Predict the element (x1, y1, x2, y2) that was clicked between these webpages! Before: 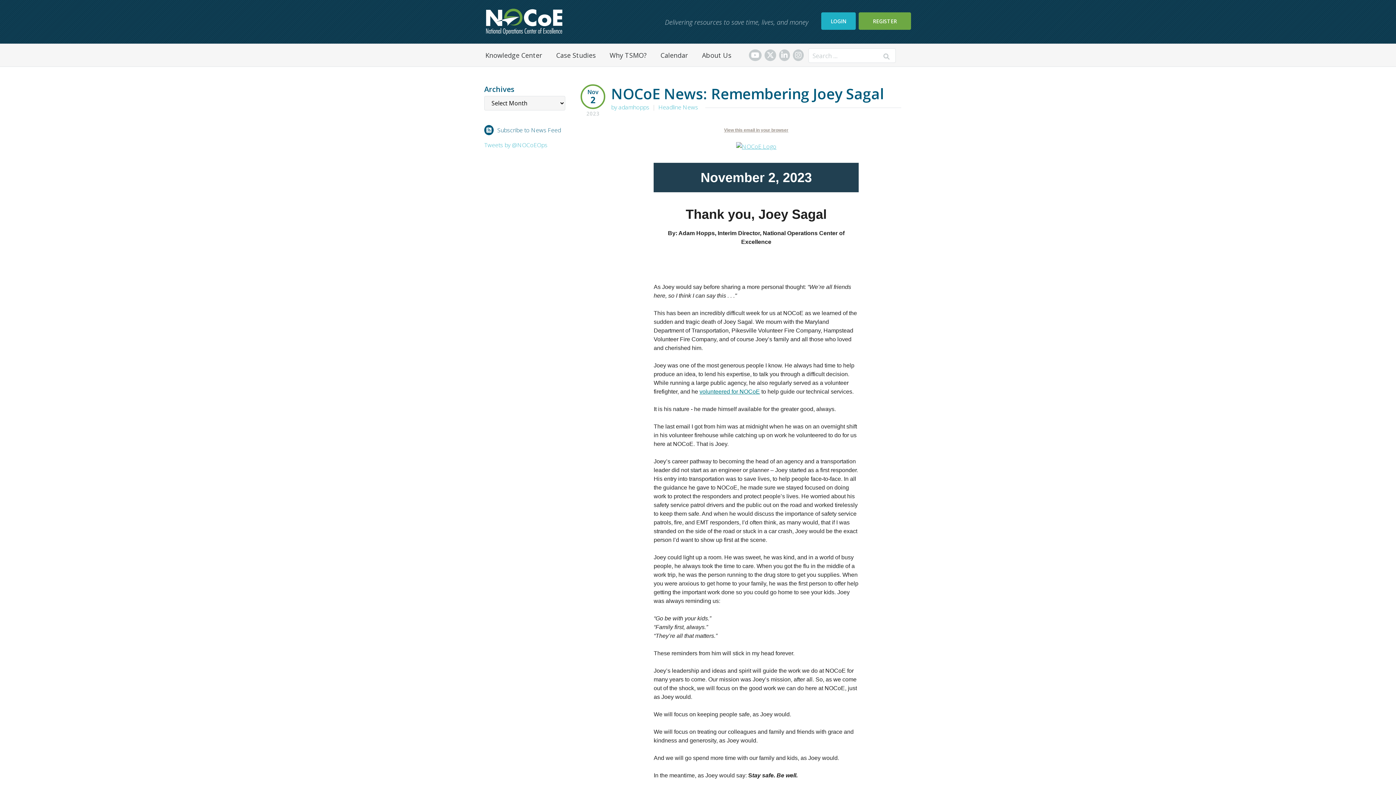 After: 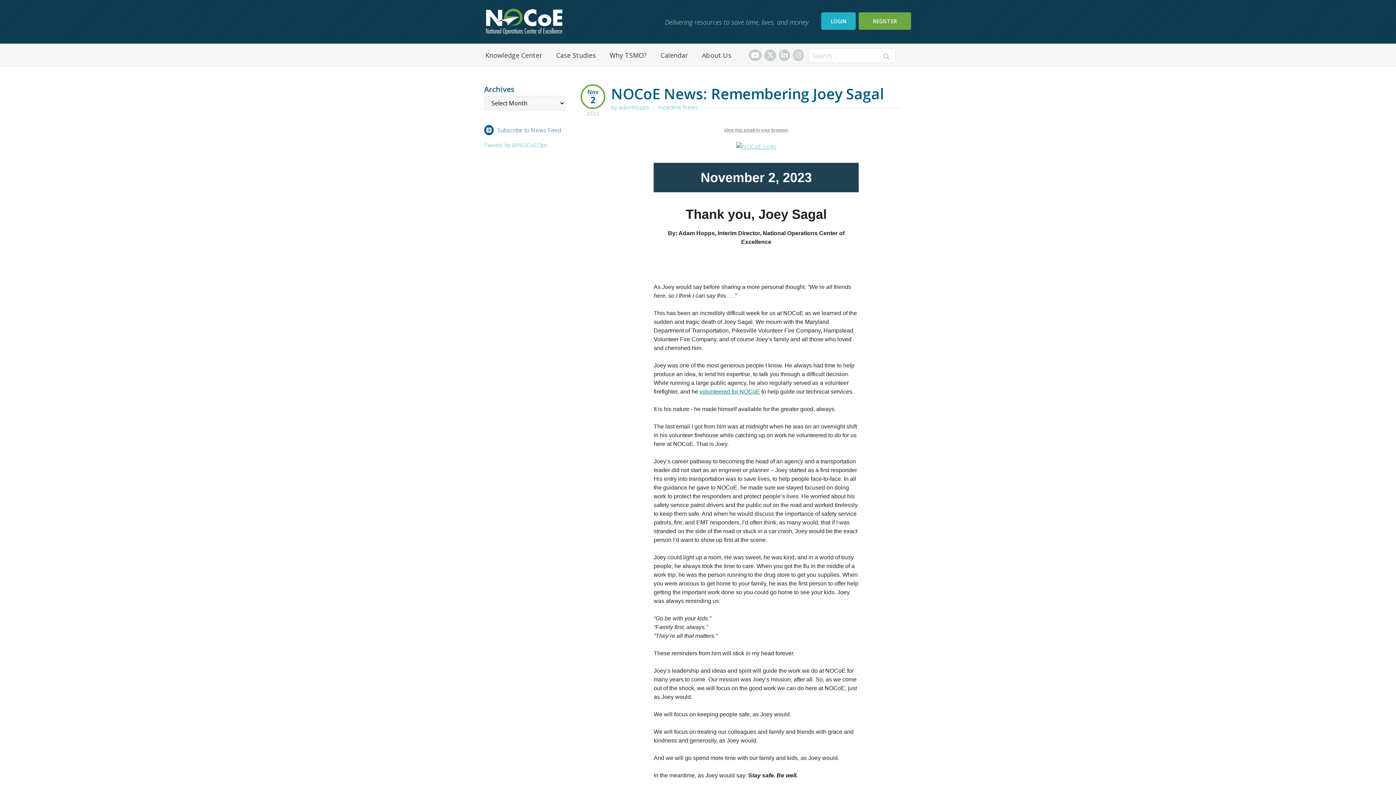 Action: bbox: (724, 127, 788, 132) label: View this email in your browser